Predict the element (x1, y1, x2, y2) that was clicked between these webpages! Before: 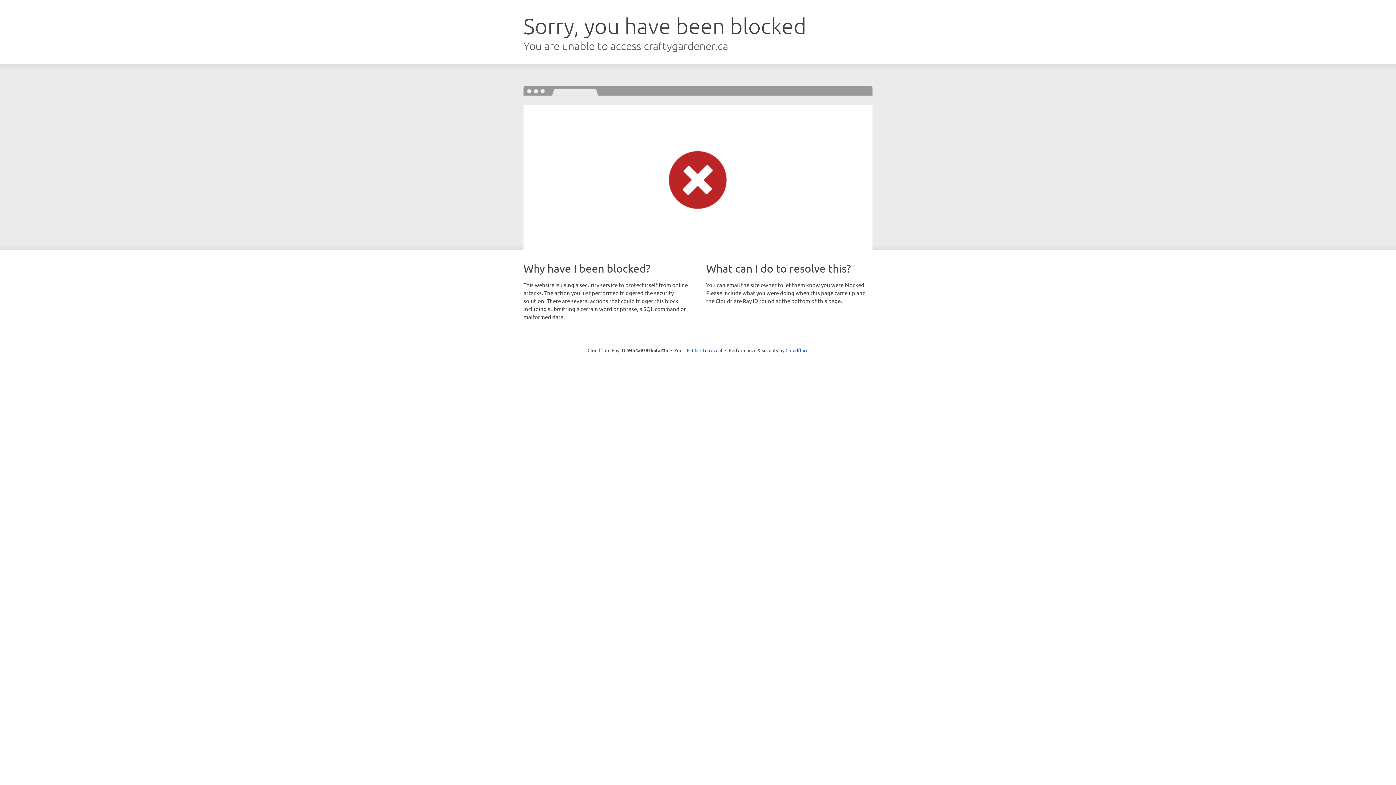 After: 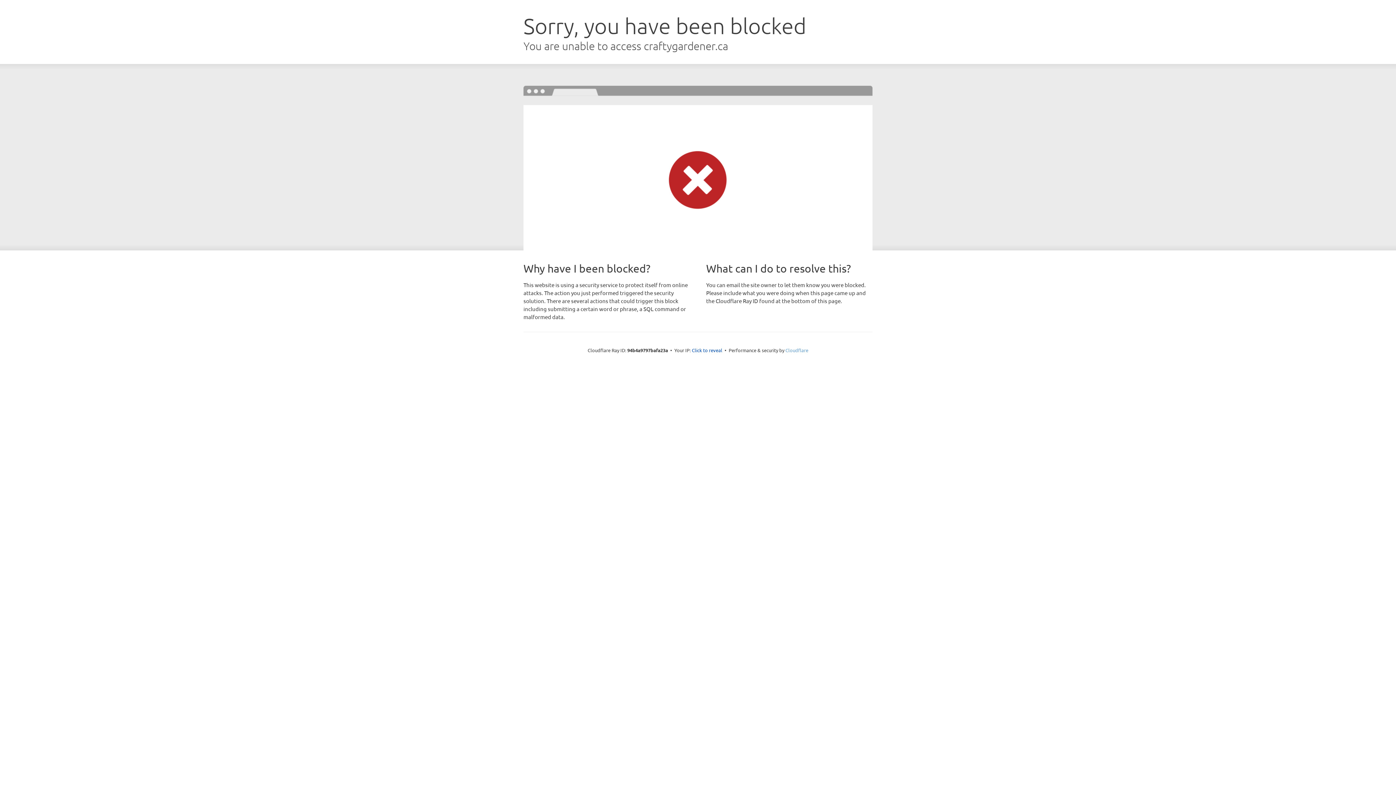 Action: bbox: (785, 347, 808, 353) label: Cloudflare